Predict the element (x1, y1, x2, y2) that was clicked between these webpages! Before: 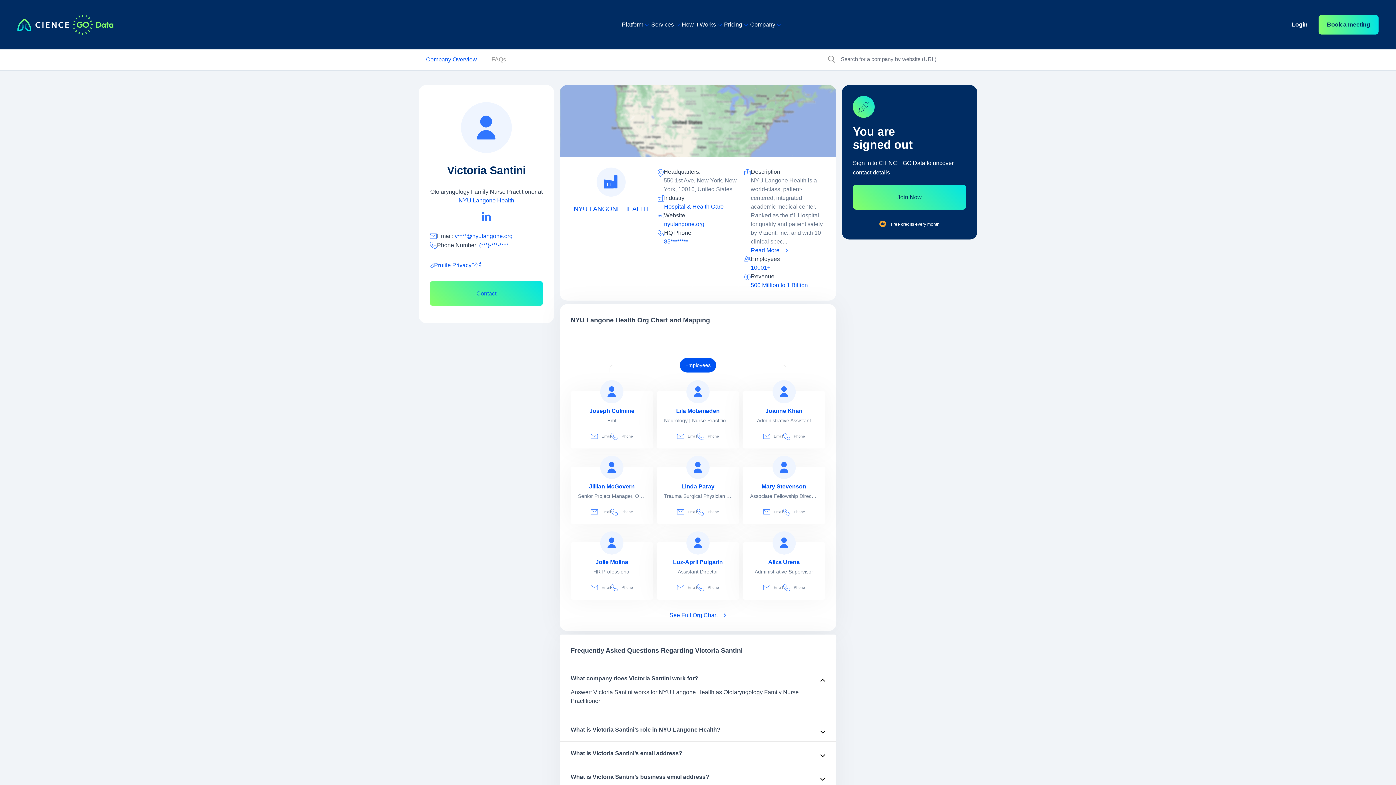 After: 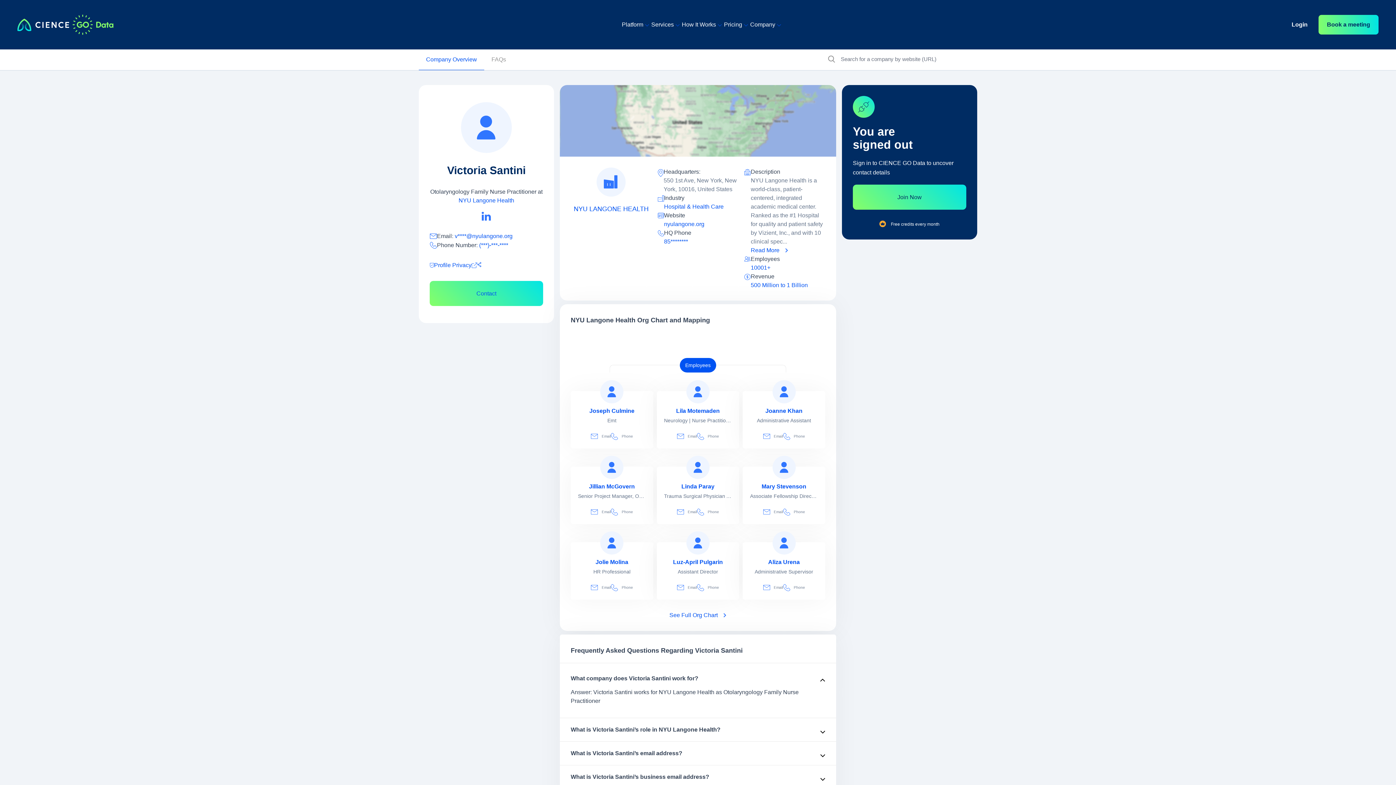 Action: bbox: (429, 260, 471, 270) label: Cience privacy policy